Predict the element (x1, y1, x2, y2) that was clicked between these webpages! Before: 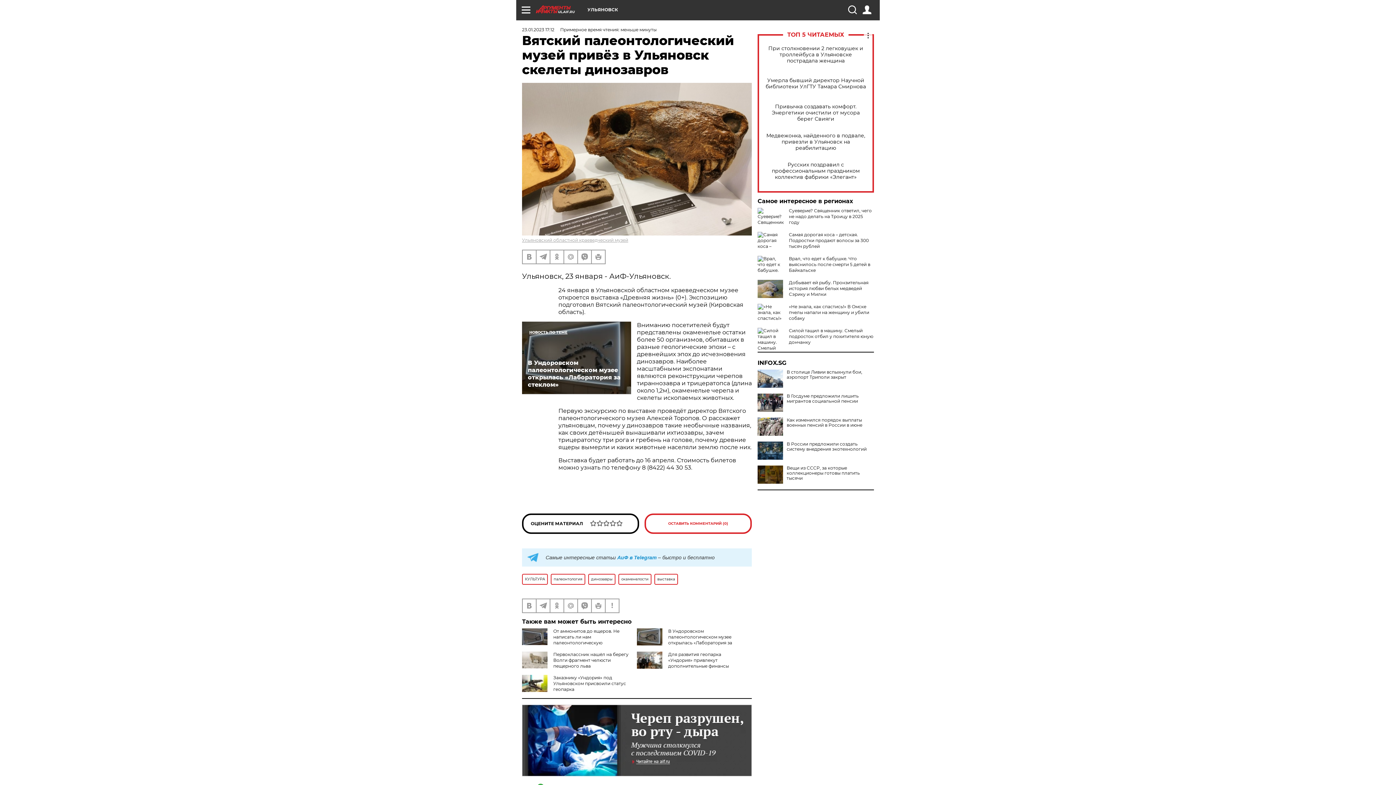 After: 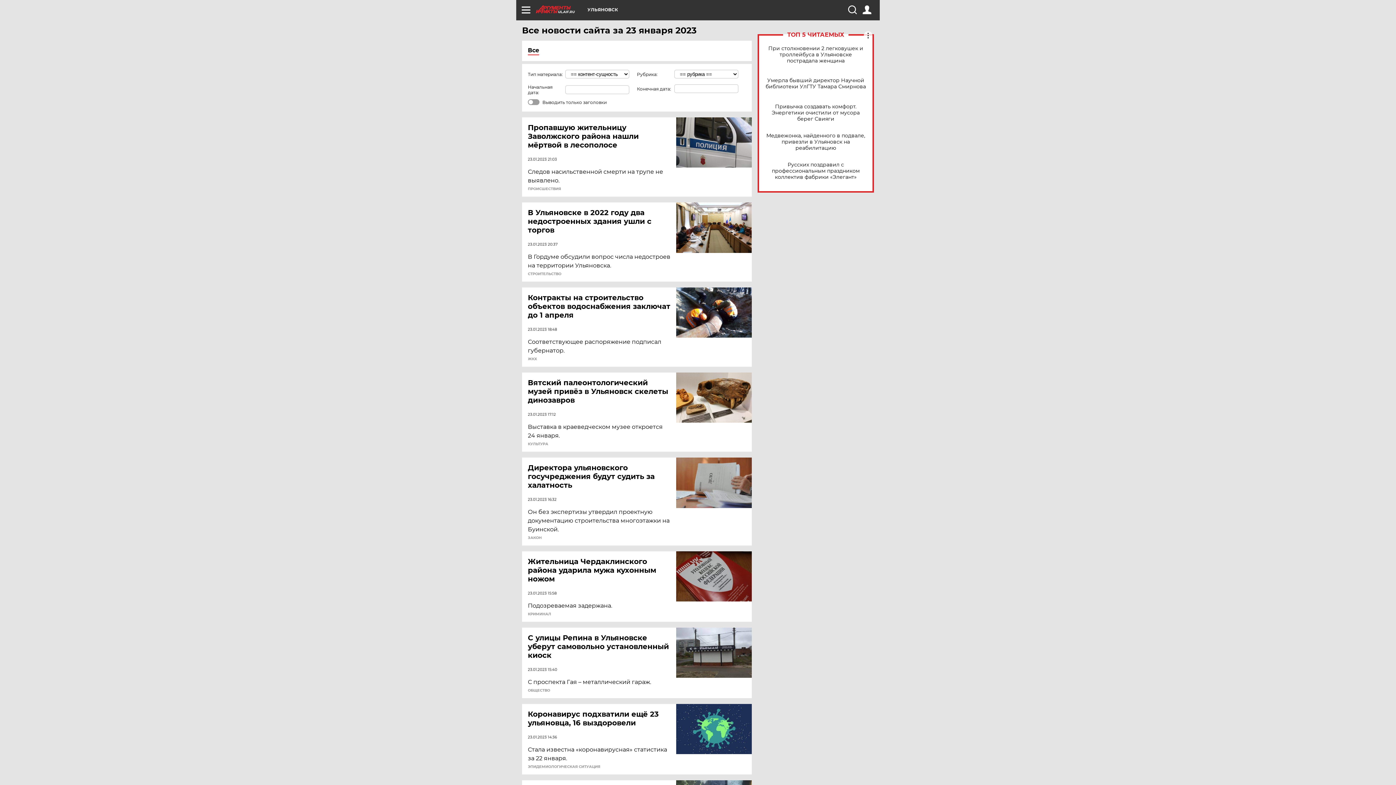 Action: label: 23.01.2023 17:12 bbox: (522, 26, 554, 32)